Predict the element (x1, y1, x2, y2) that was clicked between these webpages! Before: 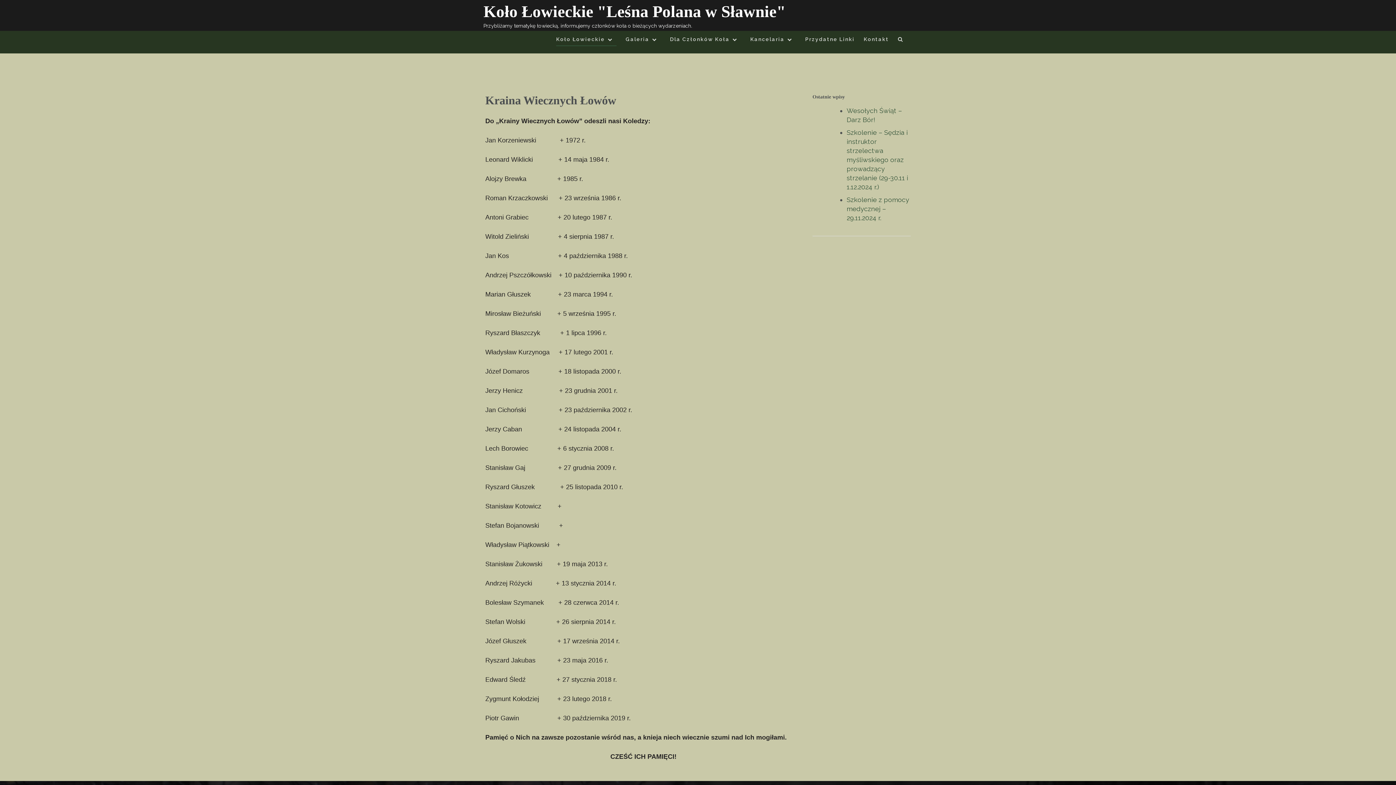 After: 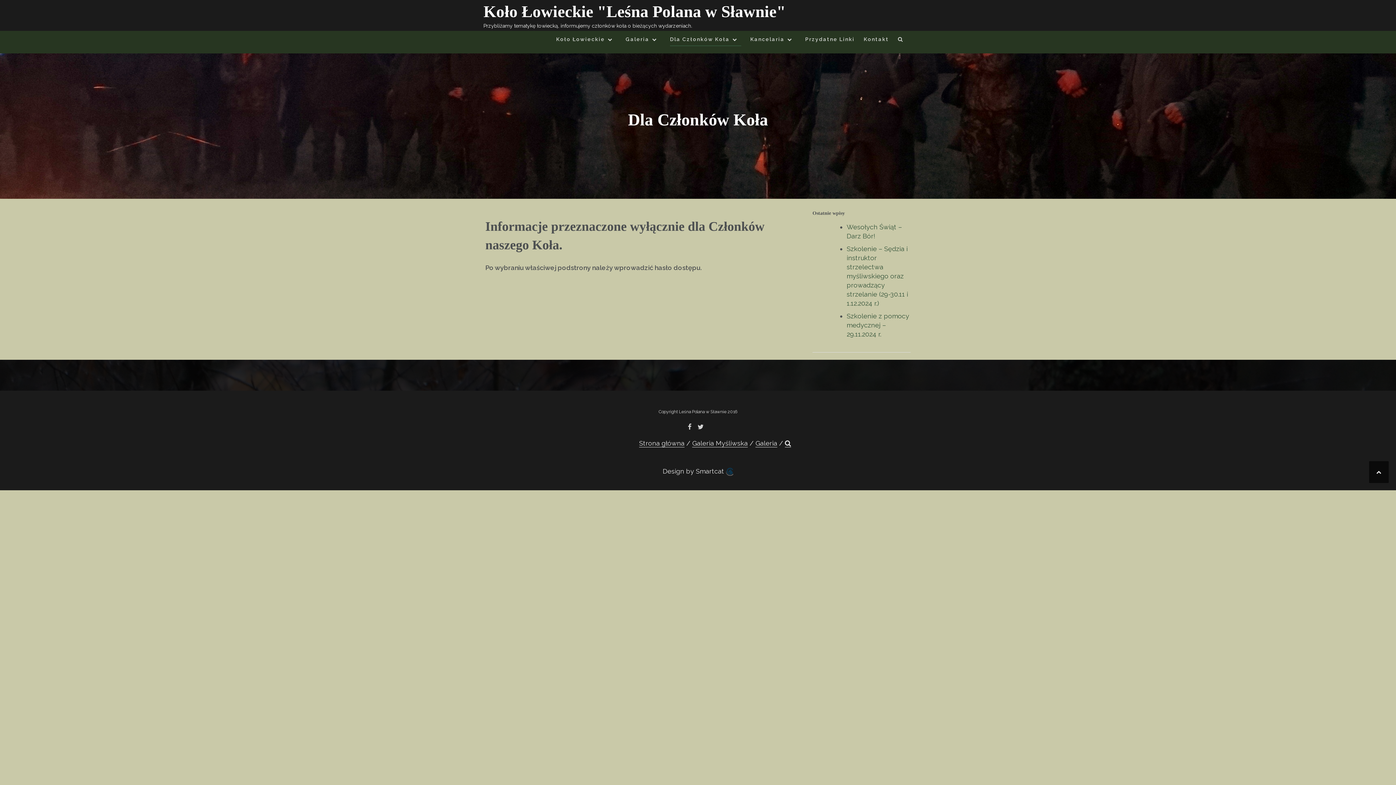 Action: label: Dla Członków Koła bbox: (670, 35, 741, 45)